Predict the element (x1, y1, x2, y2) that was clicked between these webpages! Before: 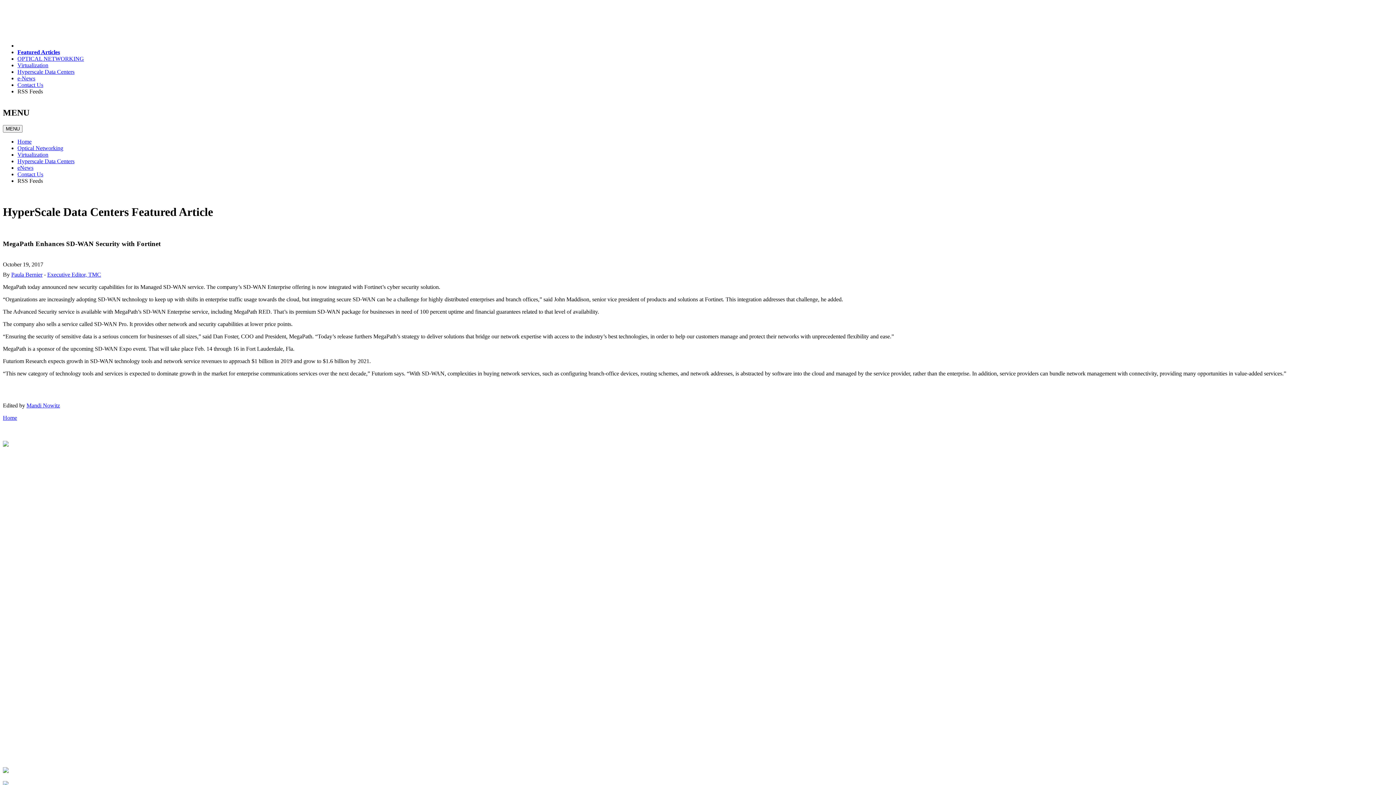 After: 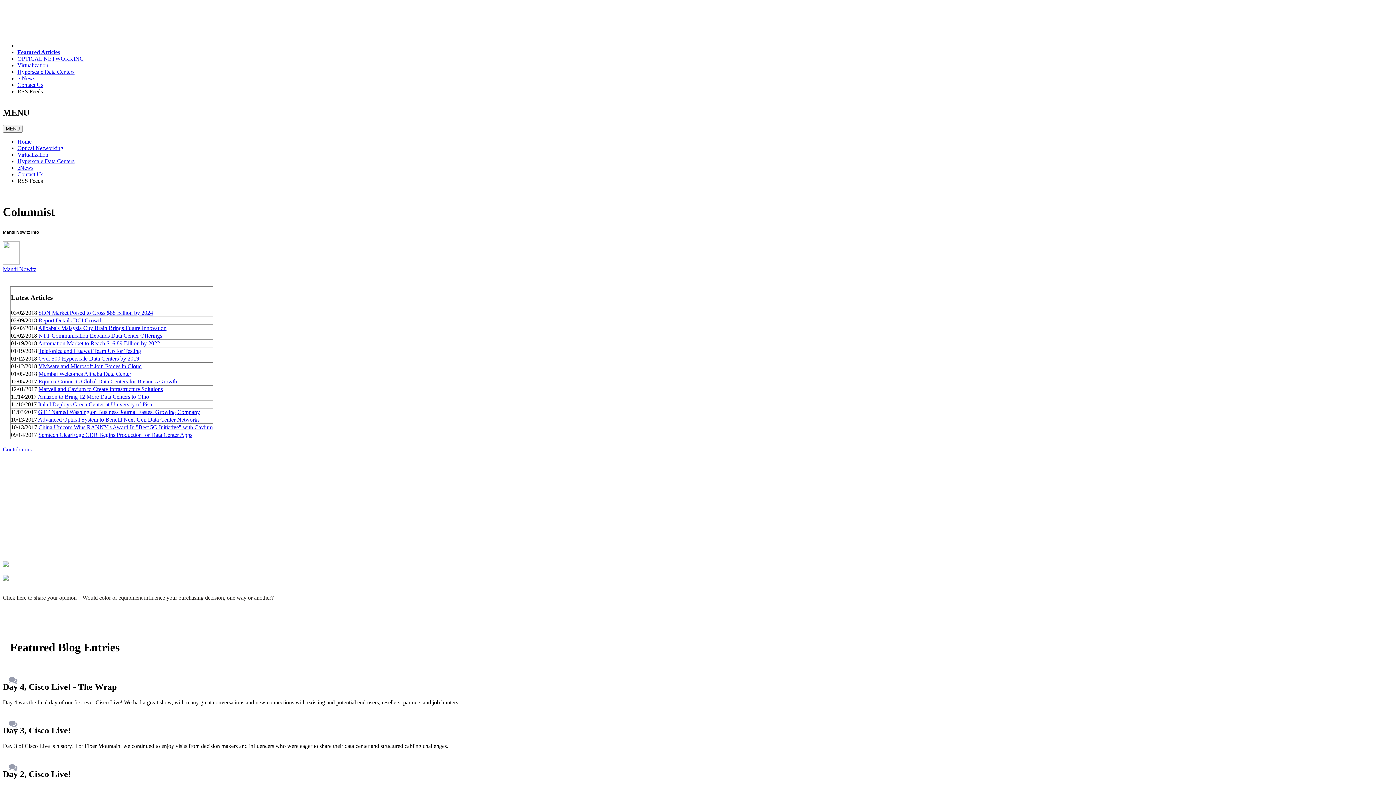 Action: bbox: (26, 402, 60, 408) label: Mandi Nowitz